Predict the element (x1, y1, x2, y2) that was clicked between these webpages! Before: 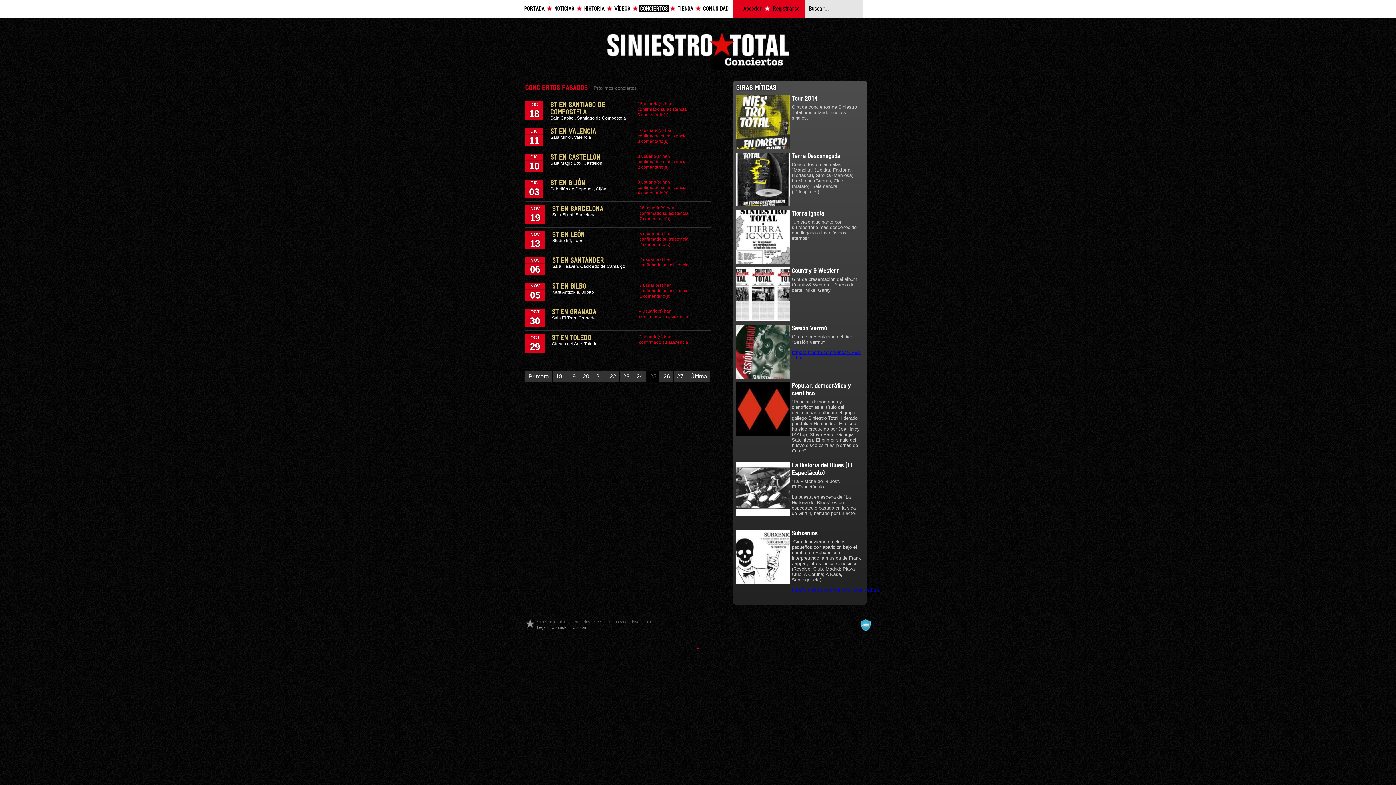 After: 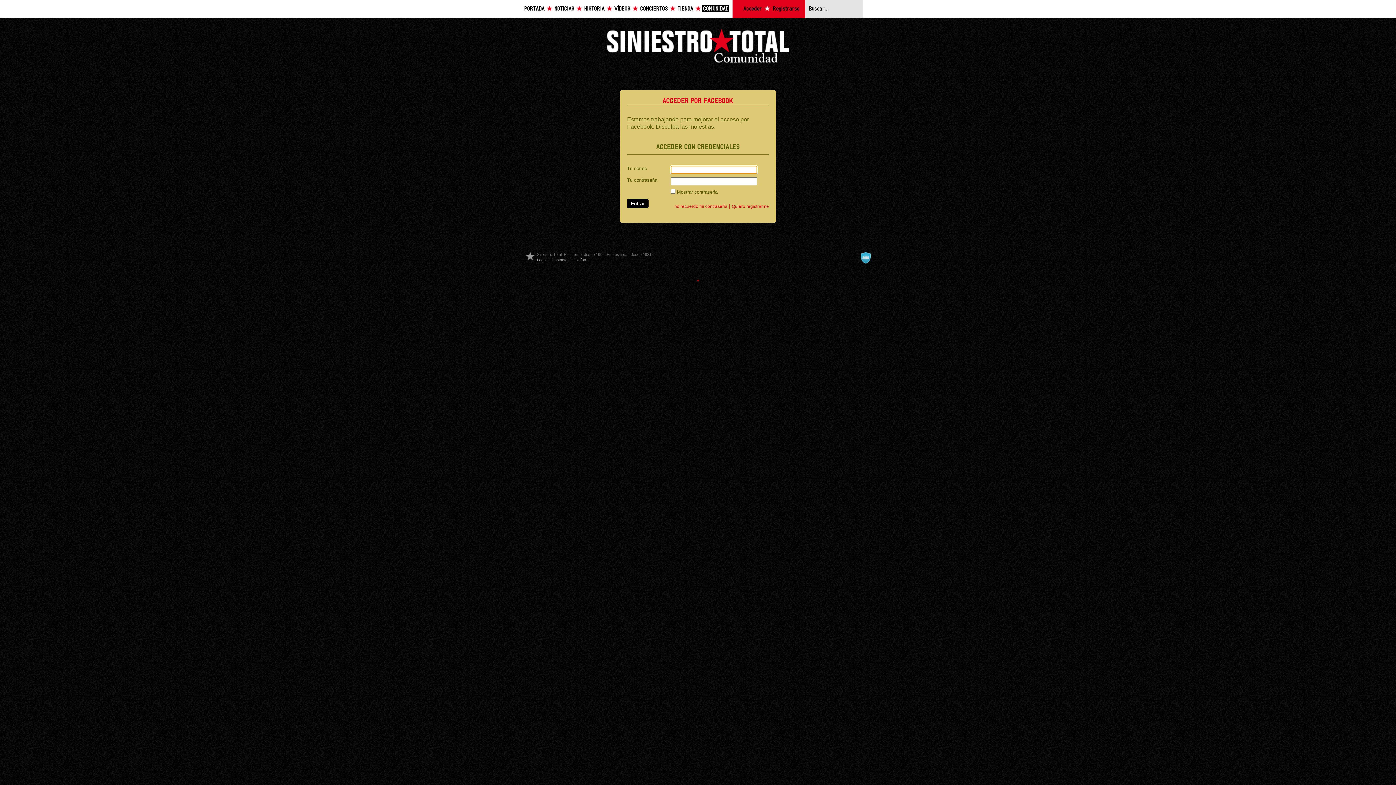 Action: label: Acceder bbox: (743, 6, 761, 11)